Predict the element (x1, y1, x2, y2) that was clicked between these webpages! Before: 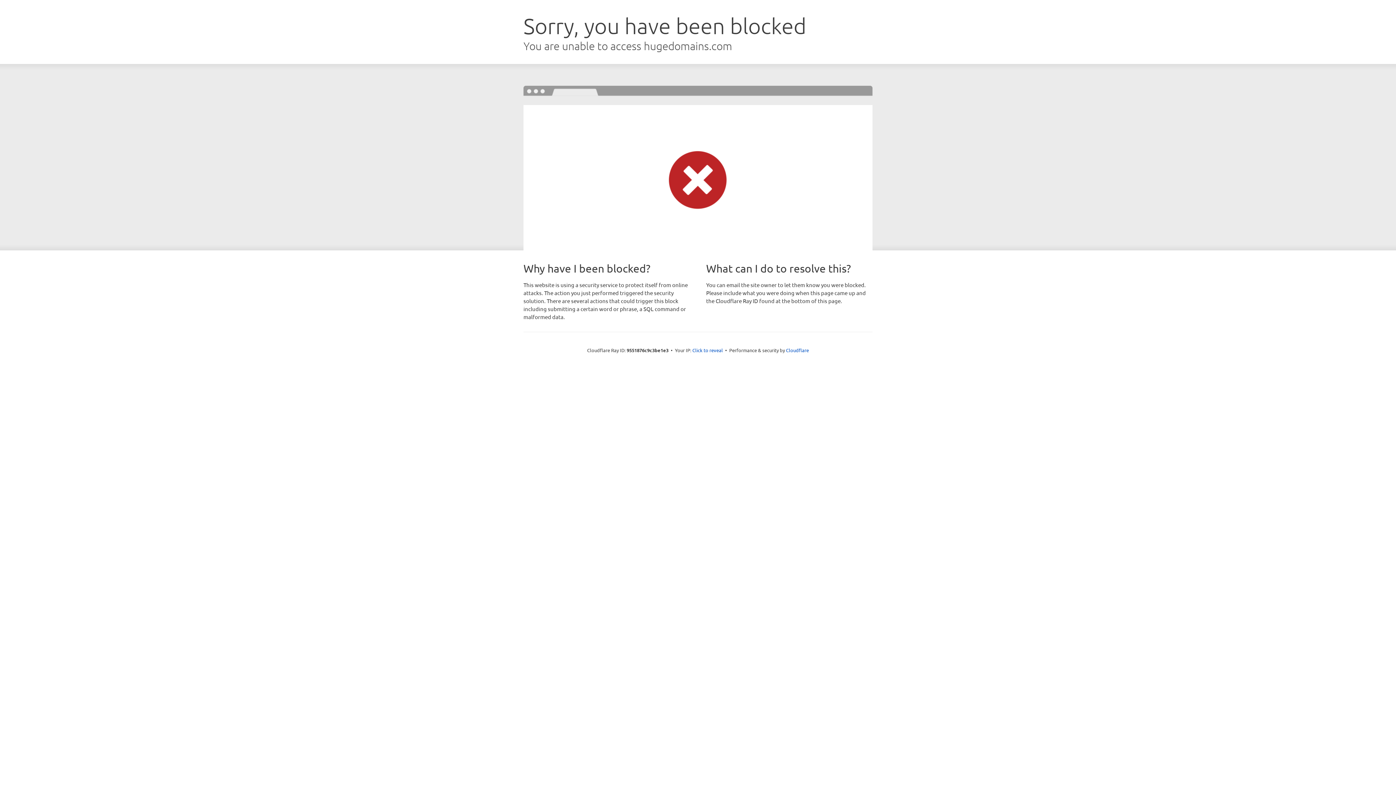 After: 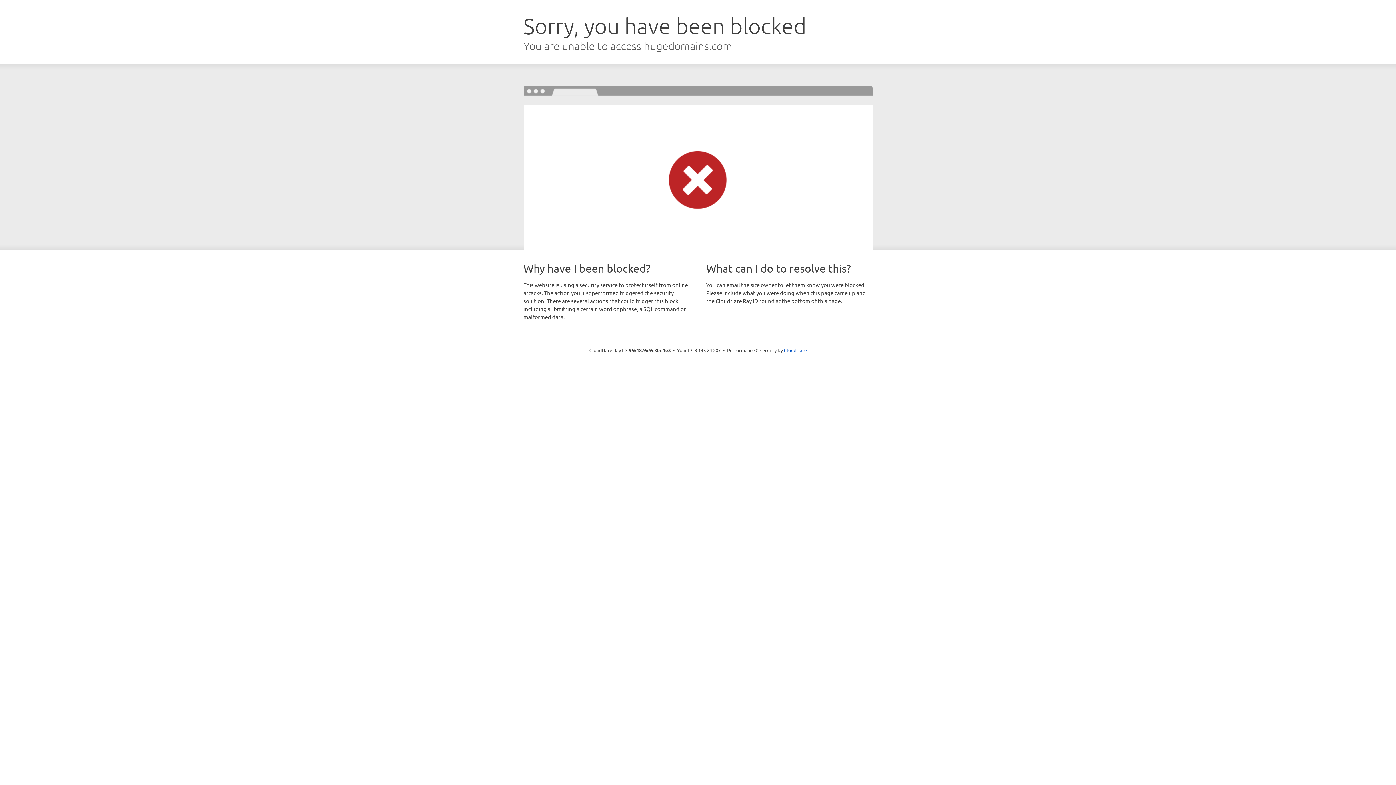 Action: bbox: (692, 346, 723, 353) label: Click to reveal